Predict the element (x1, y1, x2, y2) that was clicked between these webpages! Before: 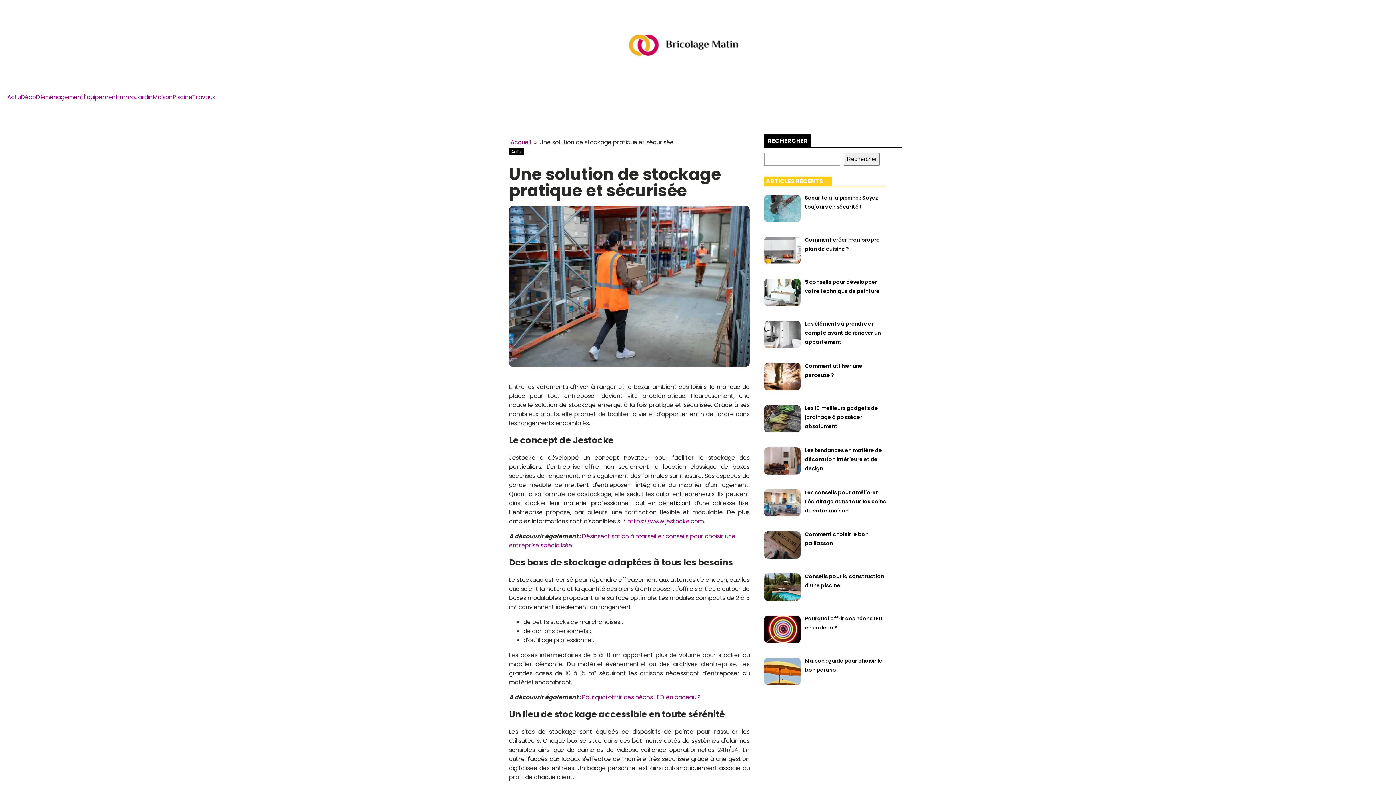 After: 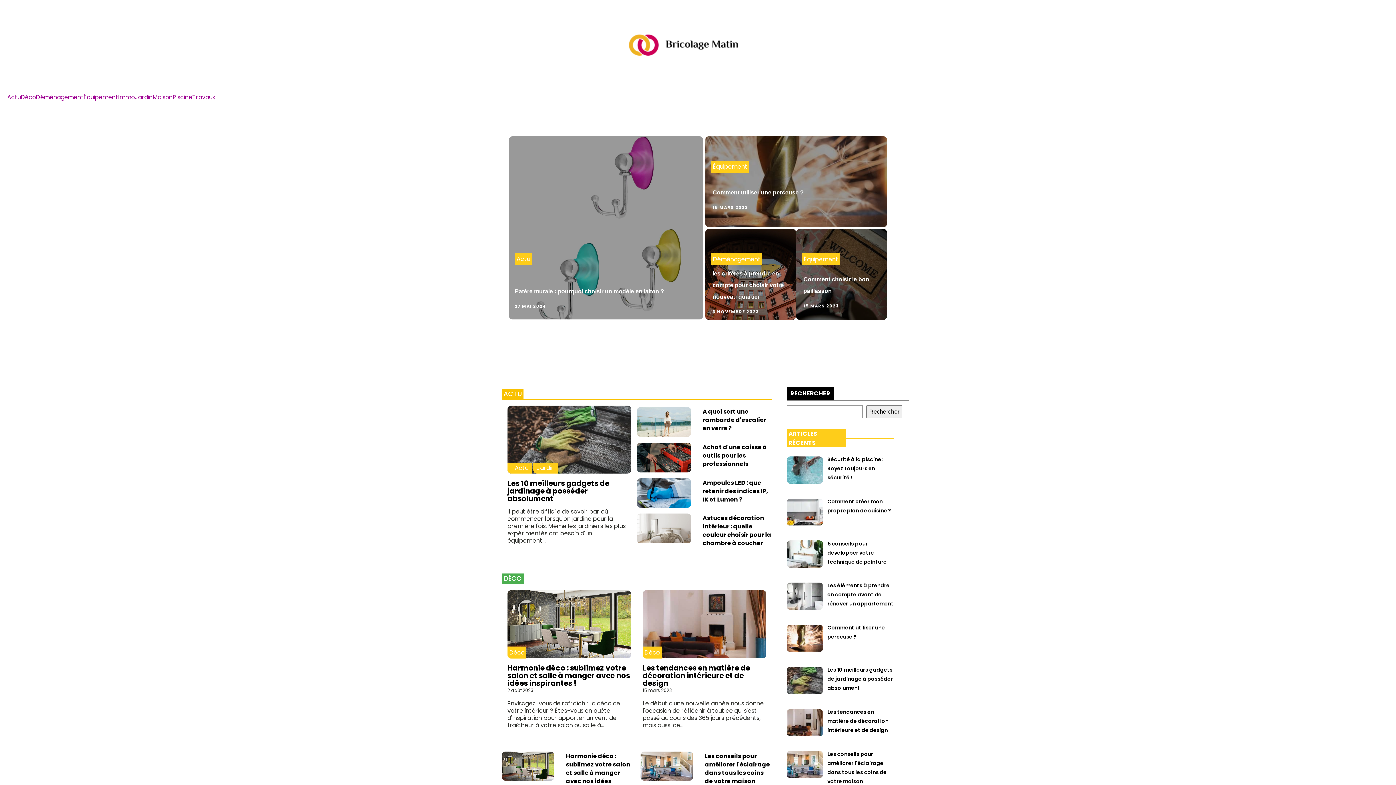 Action: bbox: (629, 34, 738, 58)